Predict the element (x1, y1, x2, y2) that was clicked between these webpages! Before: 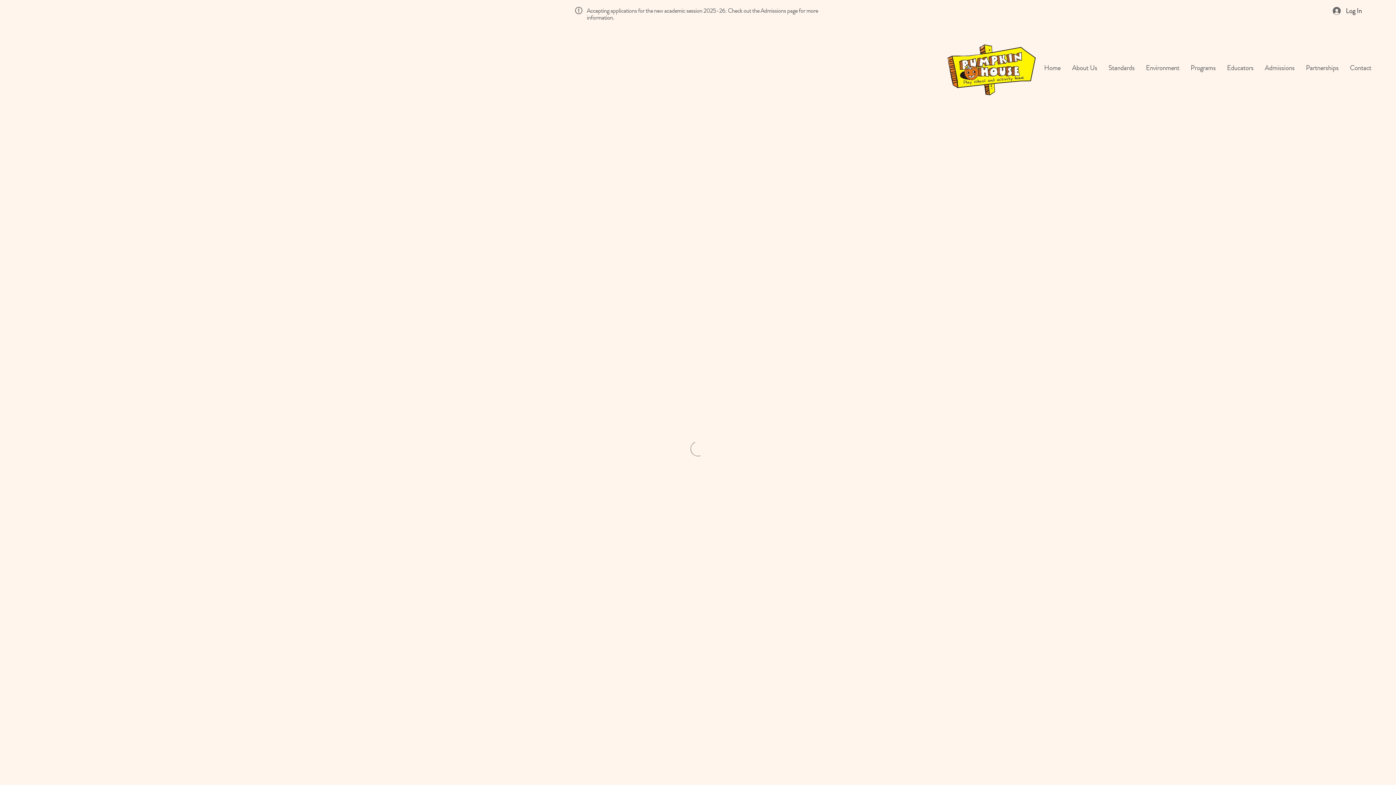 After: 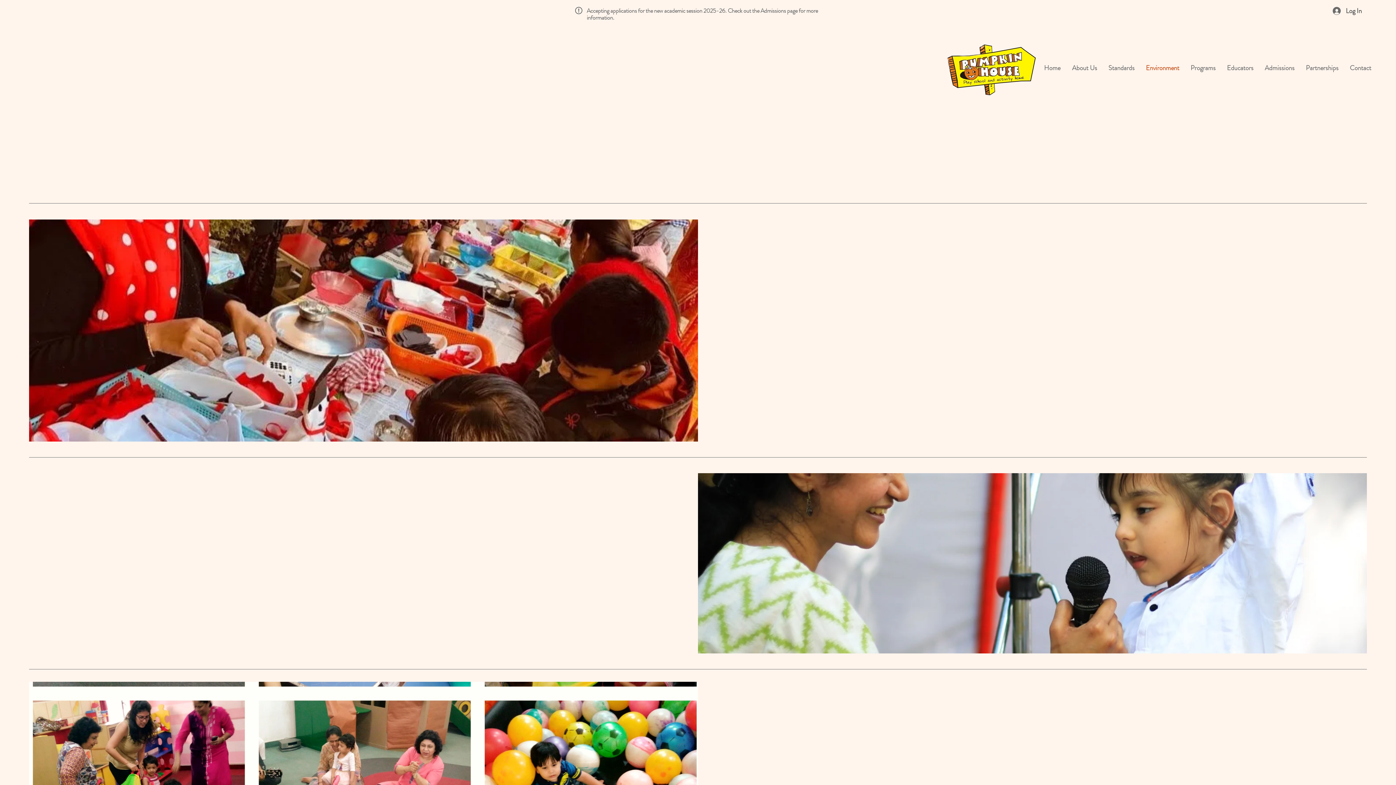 Action: label: Environment bbox: (1140, 58, 1185, 77)